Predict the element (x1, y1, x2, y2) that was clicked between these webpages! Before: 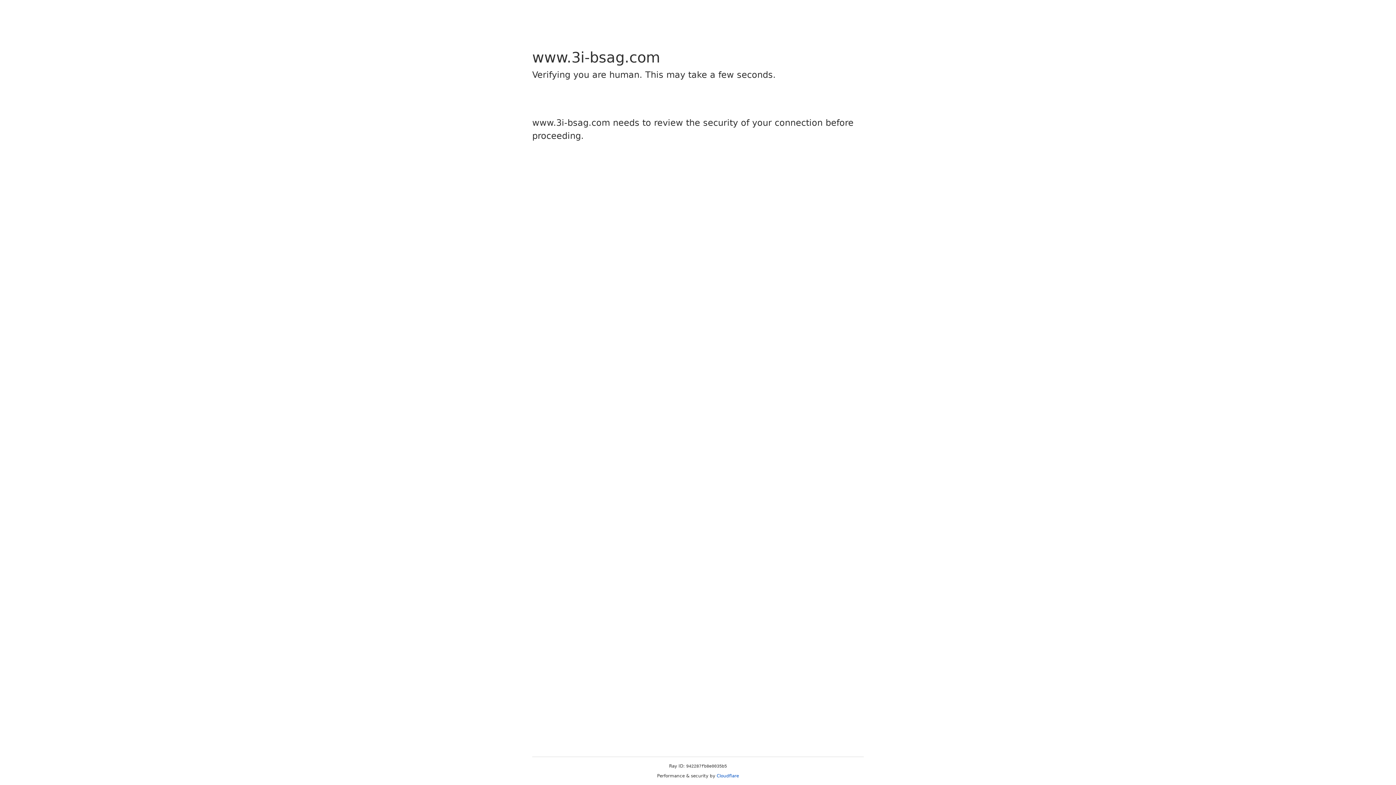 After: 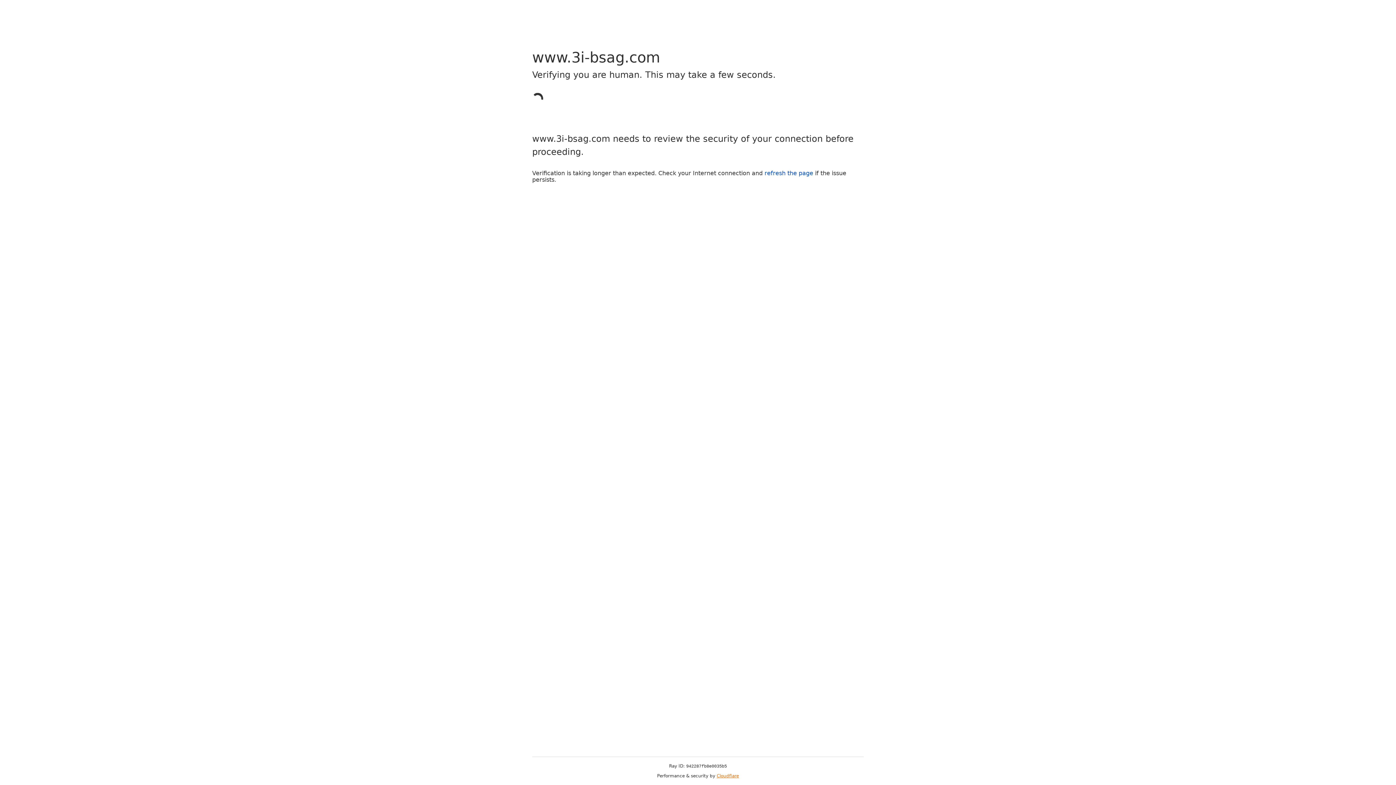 Action: label: Cloudflare bbox: (716, 773, 739, 778)